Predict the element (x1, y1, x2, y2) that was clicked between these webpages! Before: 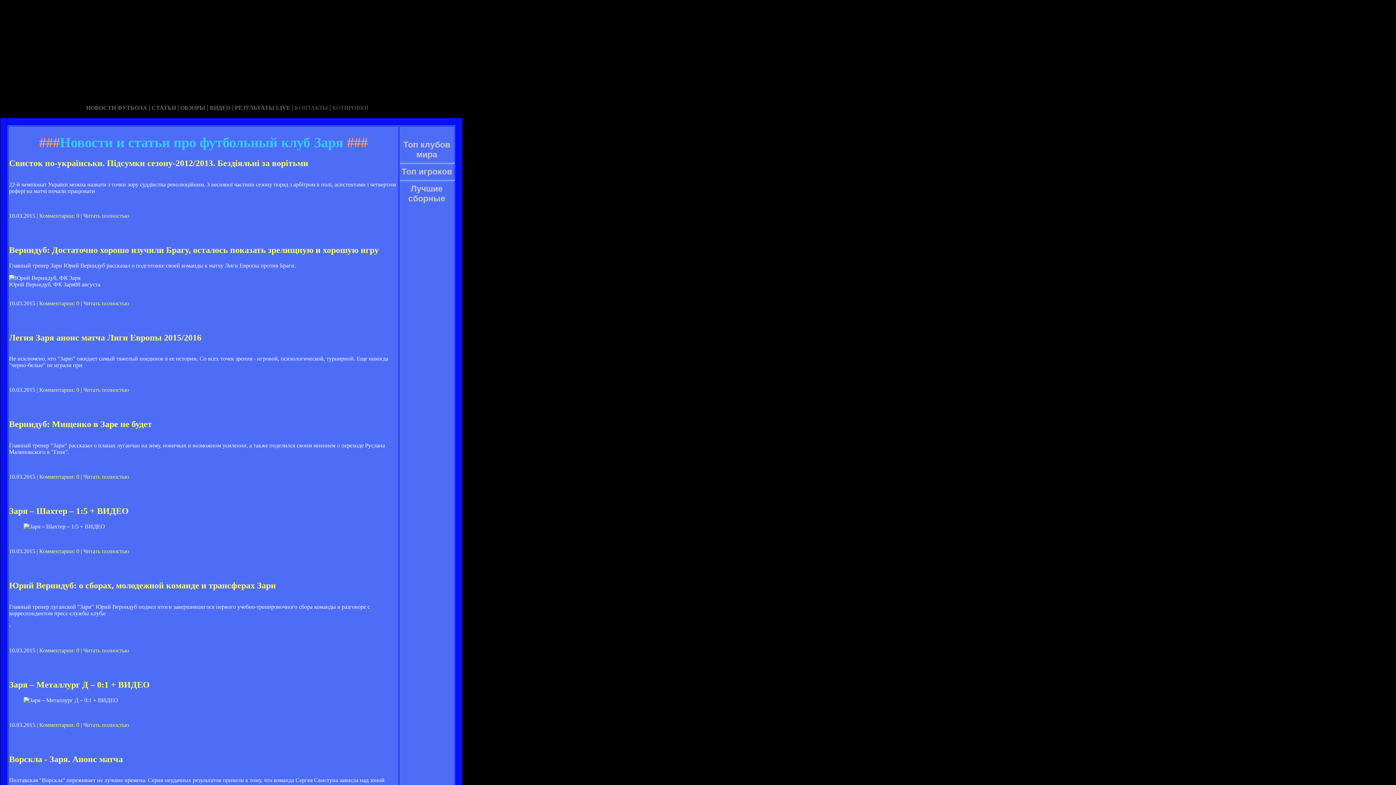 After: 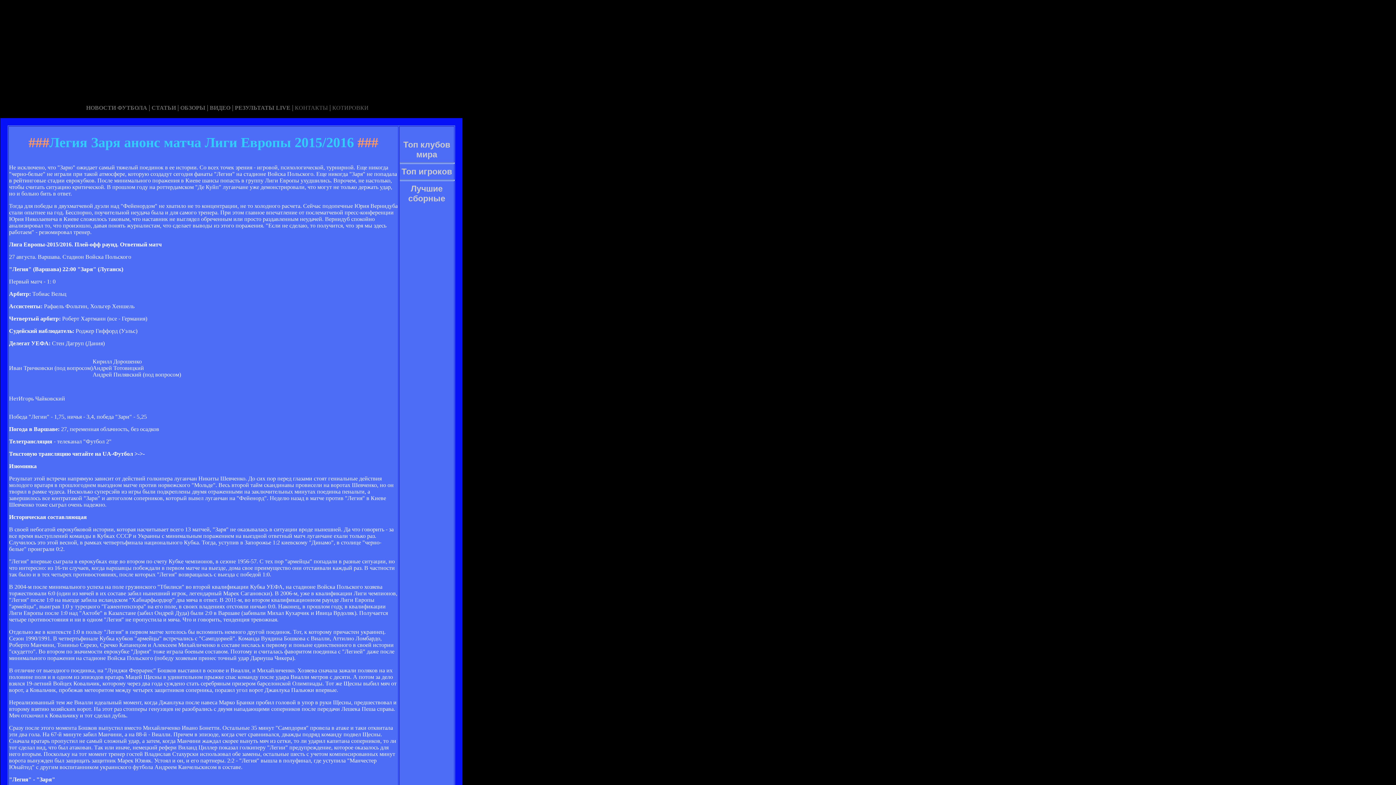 Action: bbox: (9, 332, 201, 342) label: Легия Заря анонс матча Лиги Европы 2015/2016